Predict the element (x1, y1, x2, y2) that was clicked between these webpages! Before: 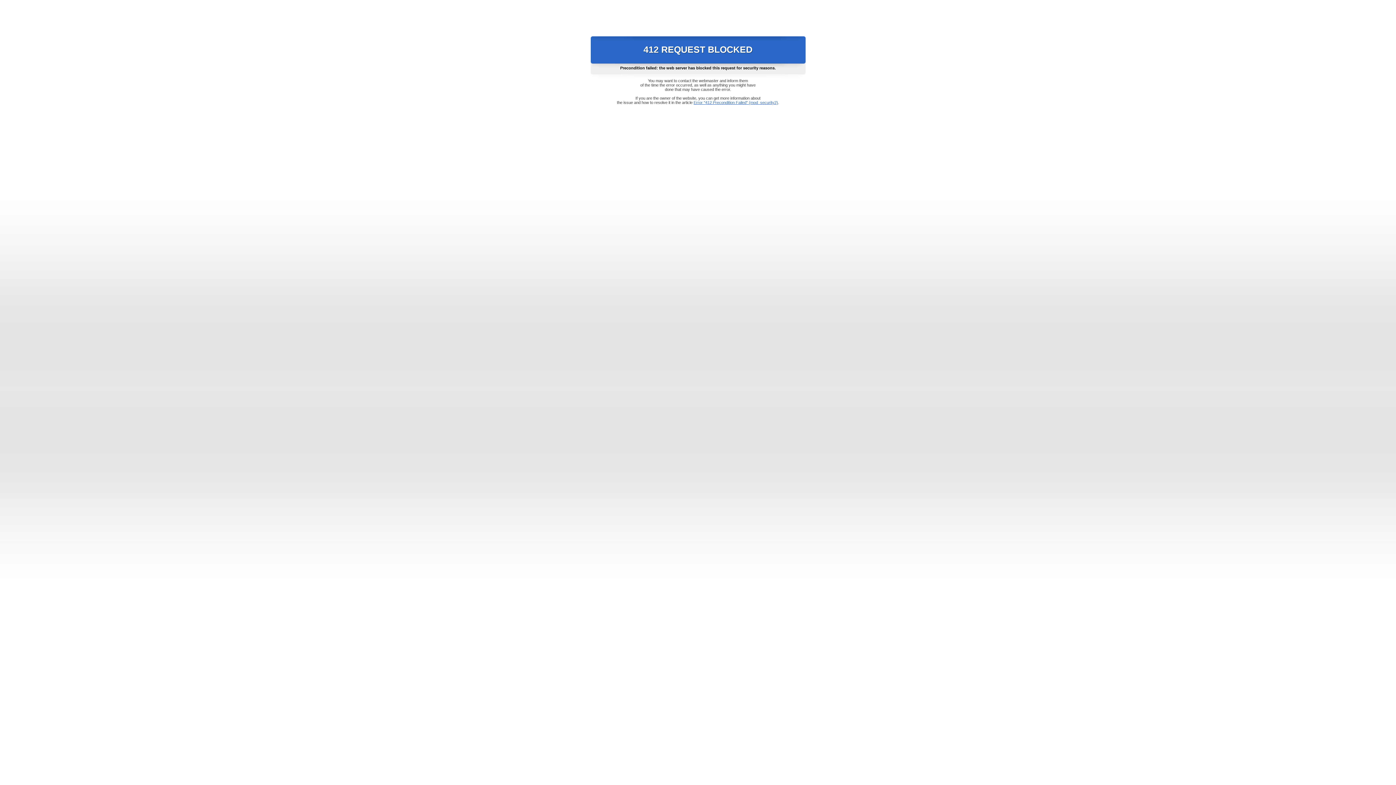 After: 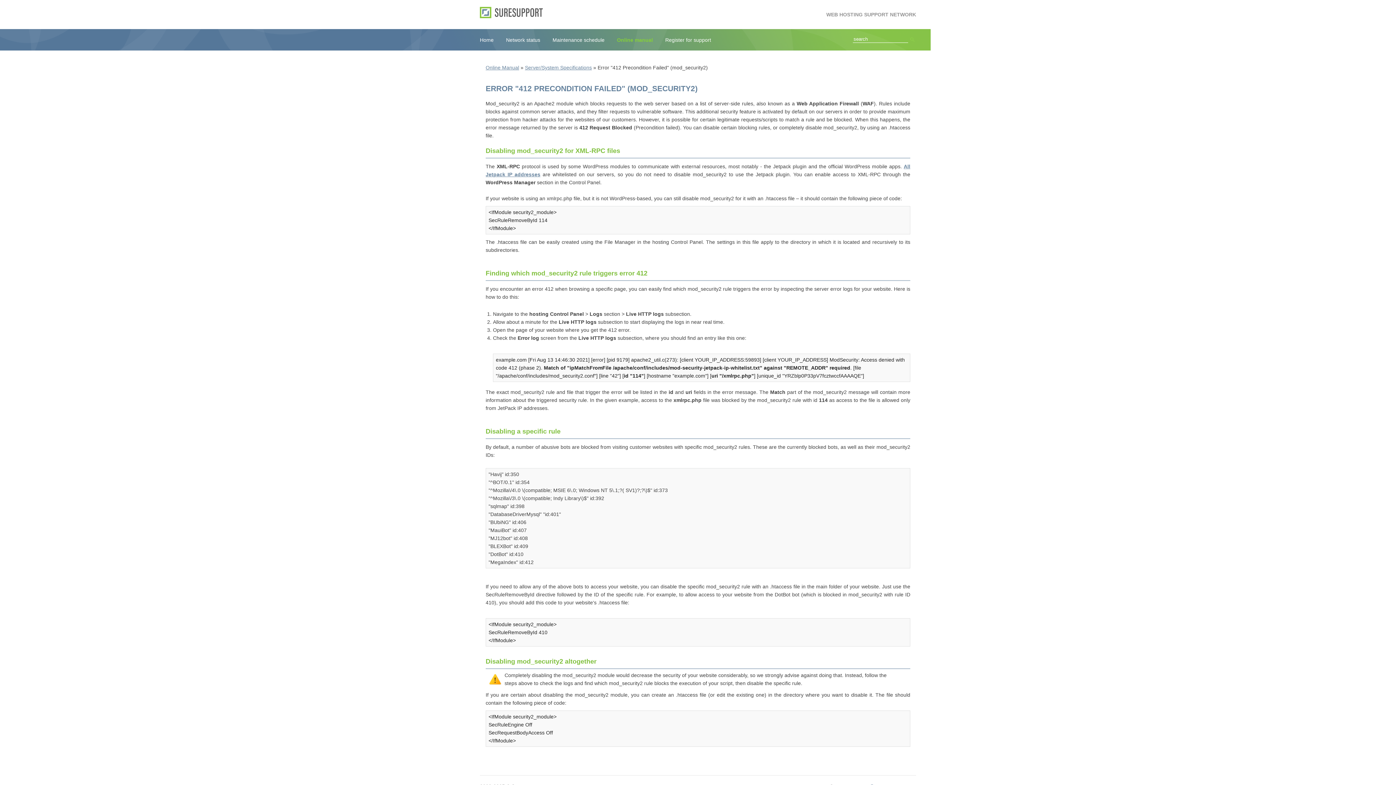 Action: label: Error "412 Precondition Failed" (mod_security2) bbox: (693, 100, 778, 104)